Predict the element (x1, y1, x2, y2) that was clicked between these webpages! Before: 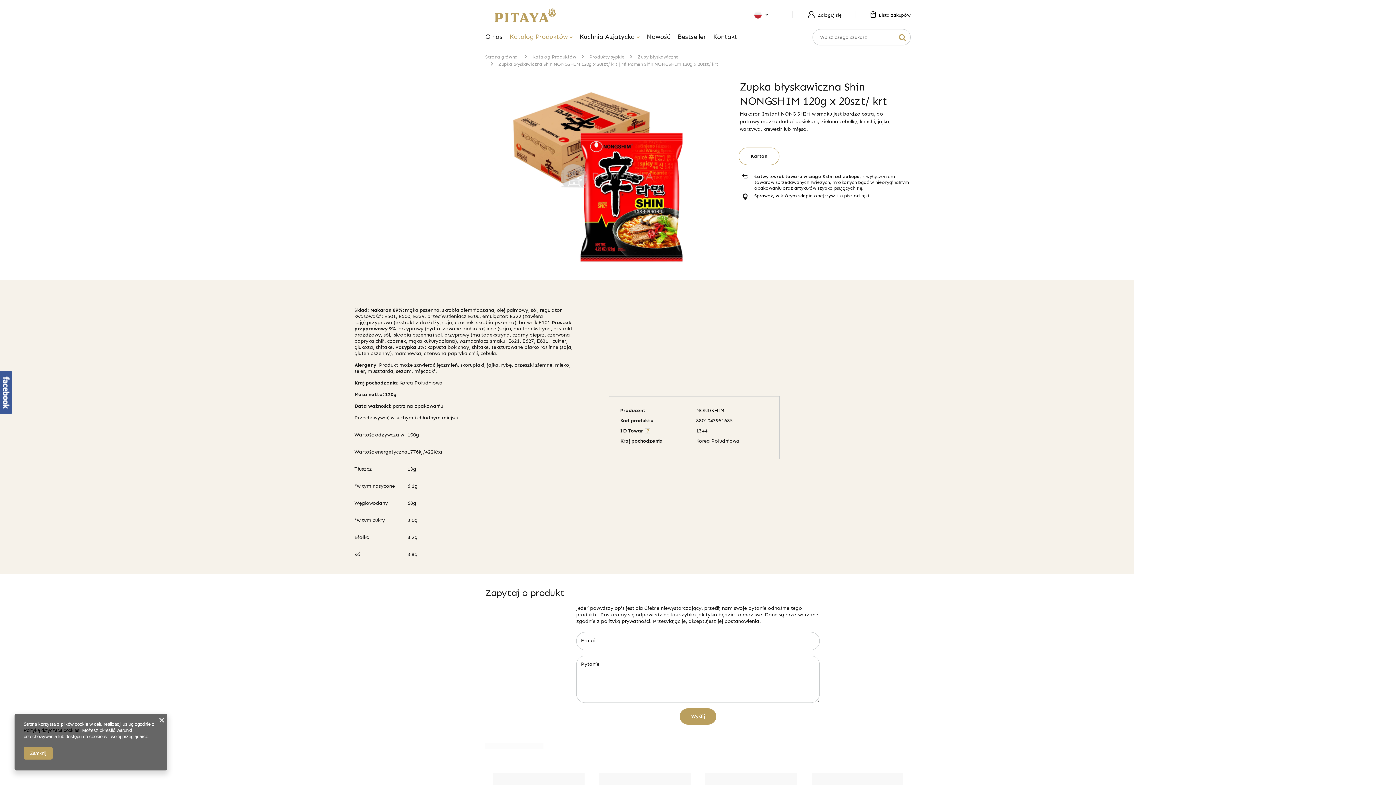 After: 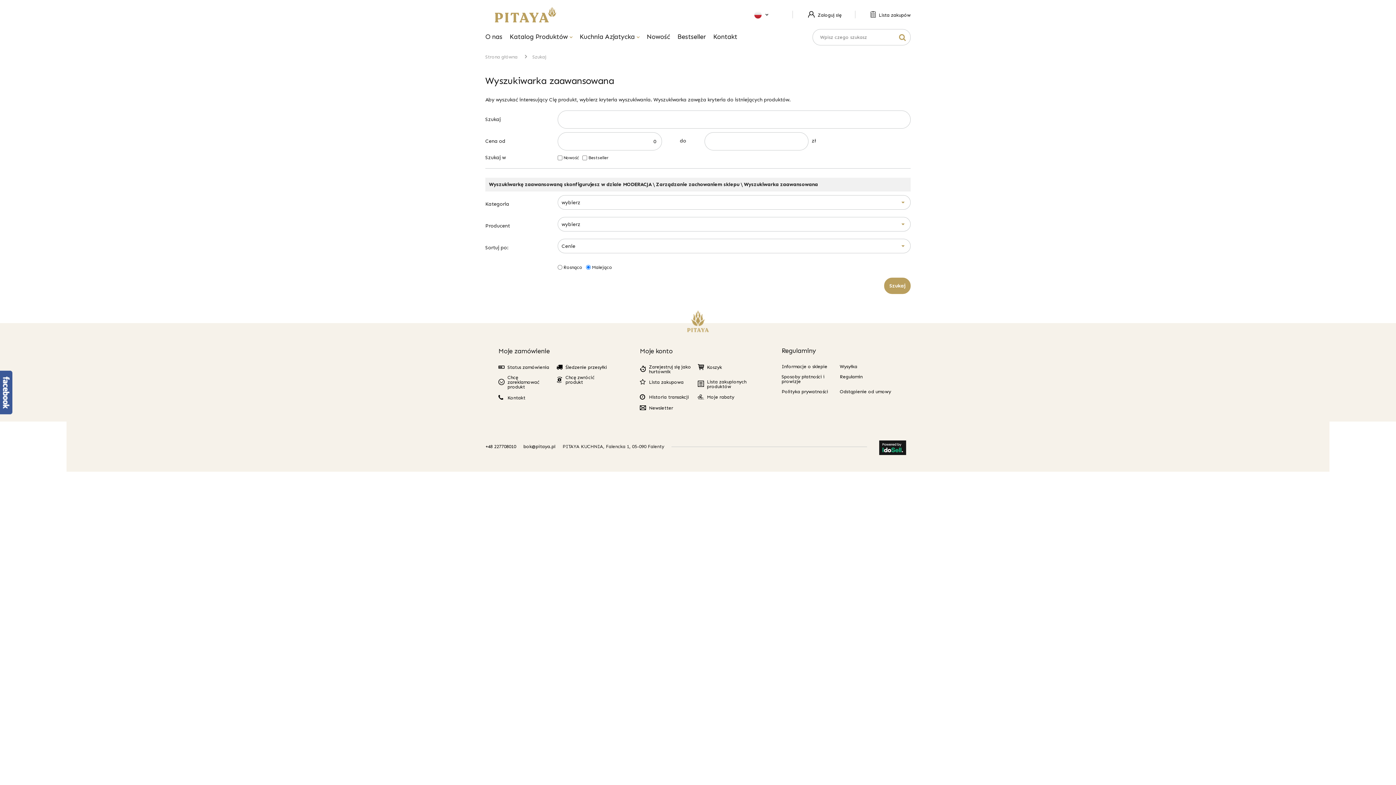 Action: bbox: (894, 29, 910, 45)